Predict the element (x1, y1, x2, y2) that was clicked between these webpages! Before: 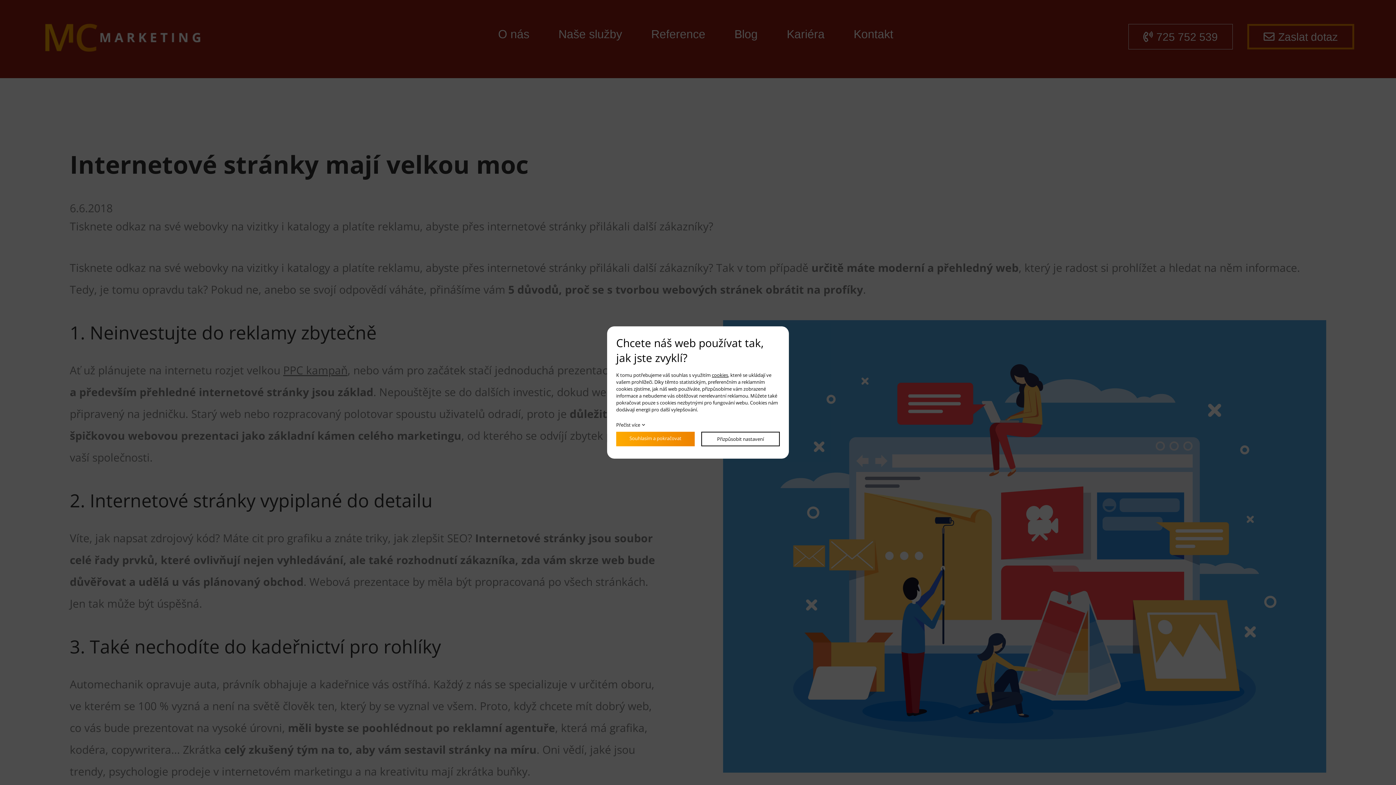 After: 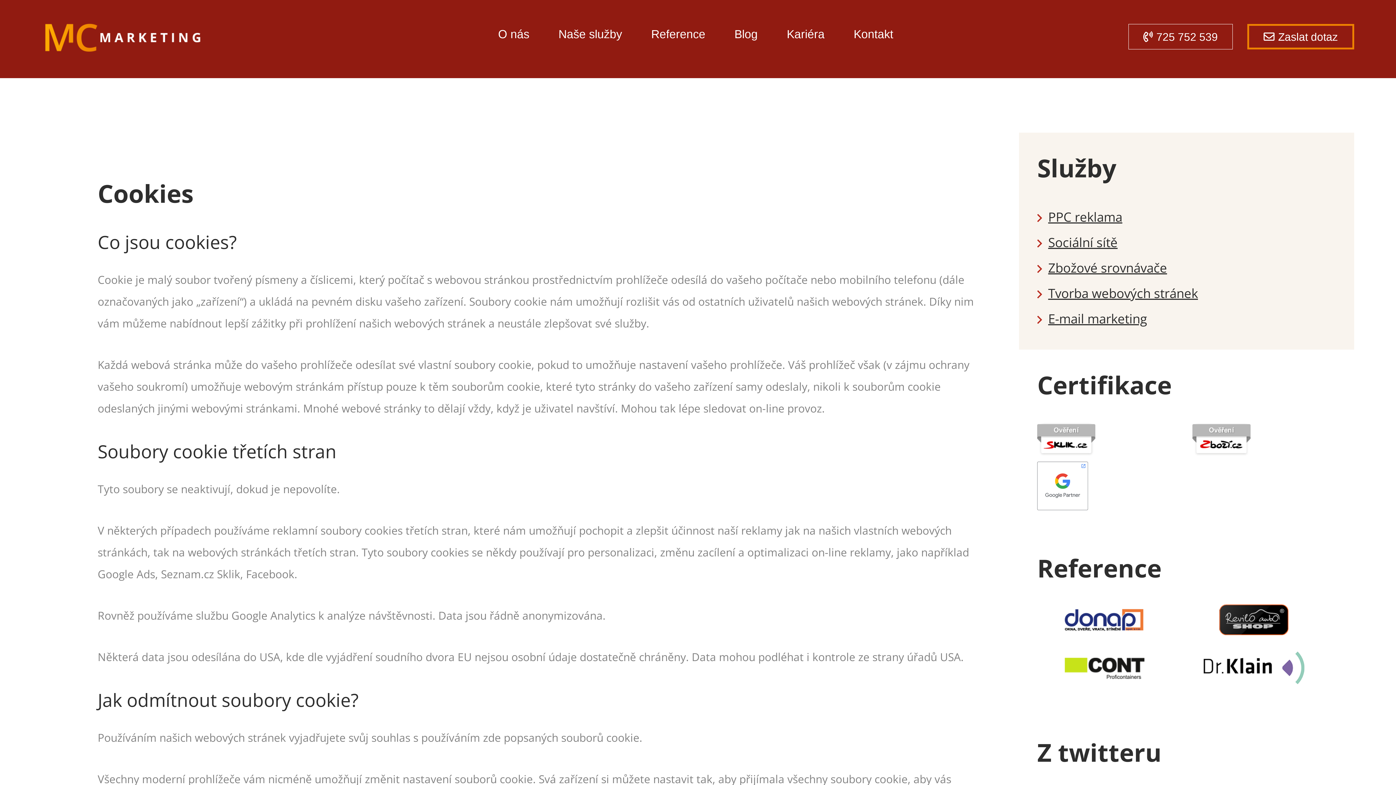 Action: label: cookies bbox: (712, 372, 728, 378)